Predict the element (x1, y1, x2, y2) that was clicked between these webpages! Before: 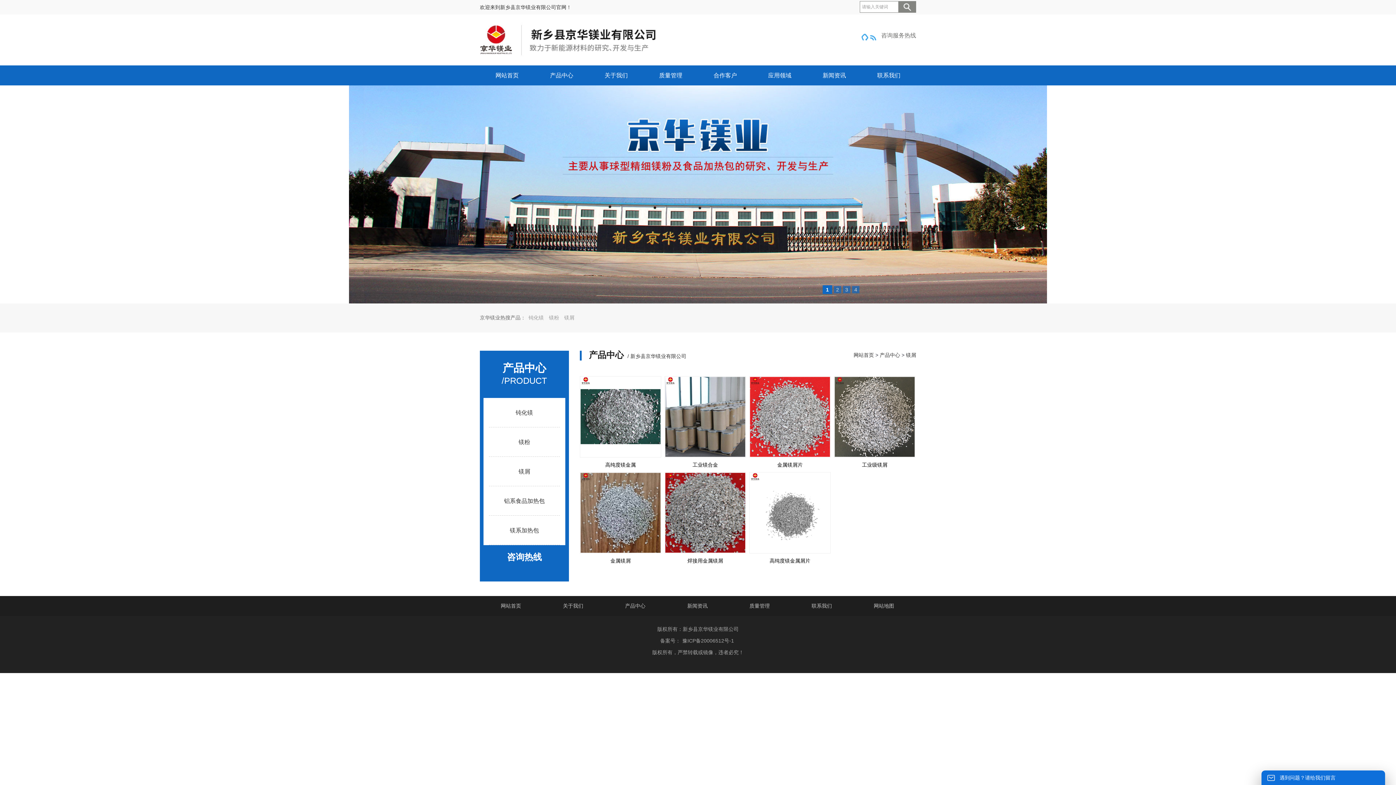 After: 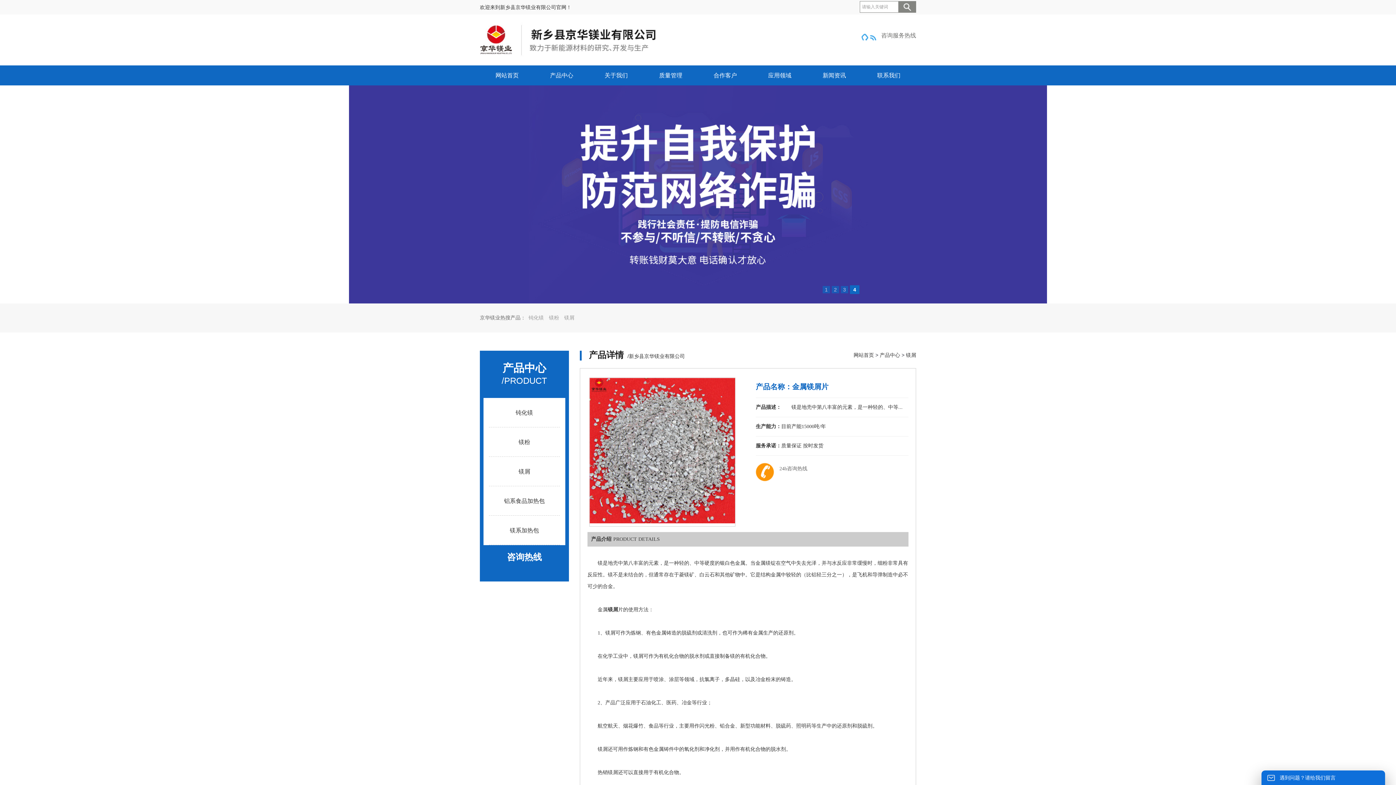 Action: bbox: (749, 376, 830, 457)